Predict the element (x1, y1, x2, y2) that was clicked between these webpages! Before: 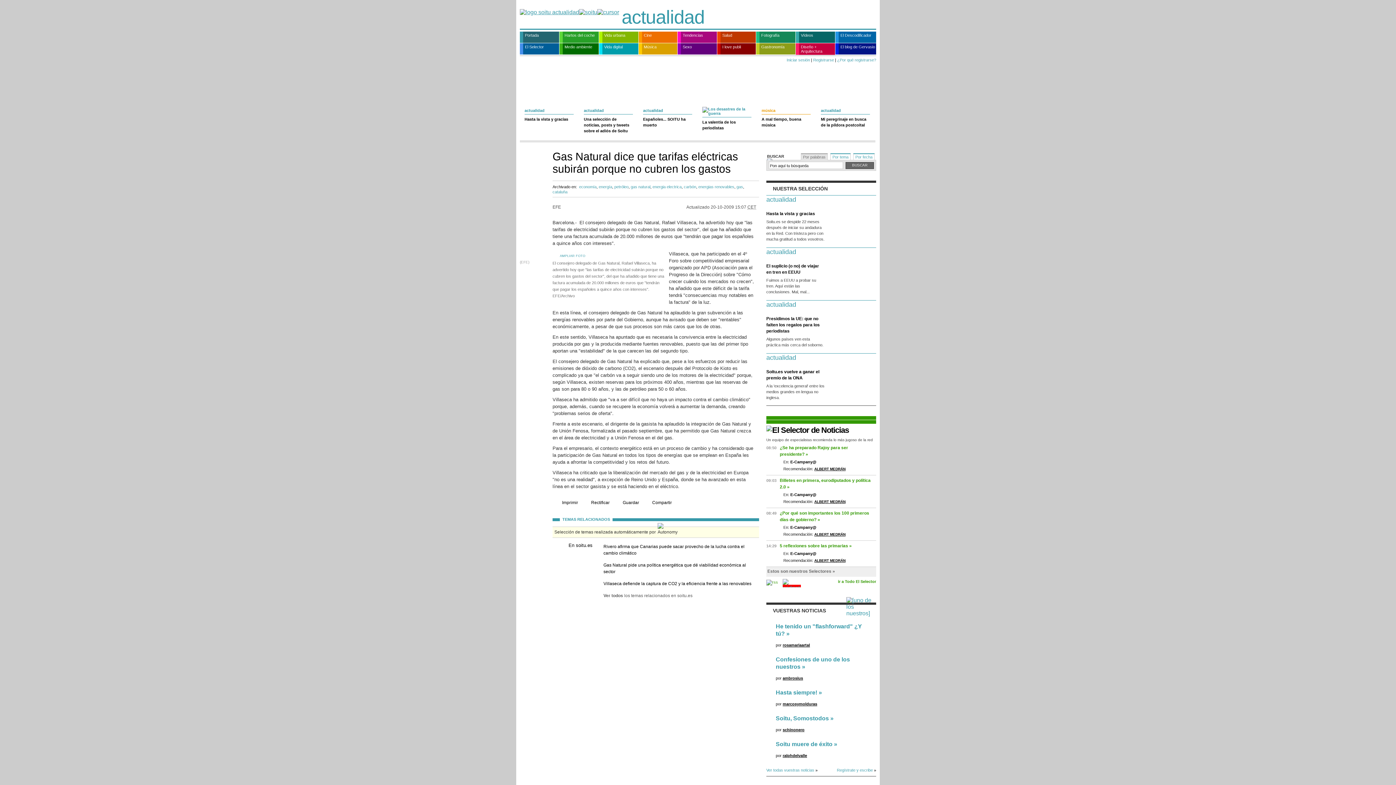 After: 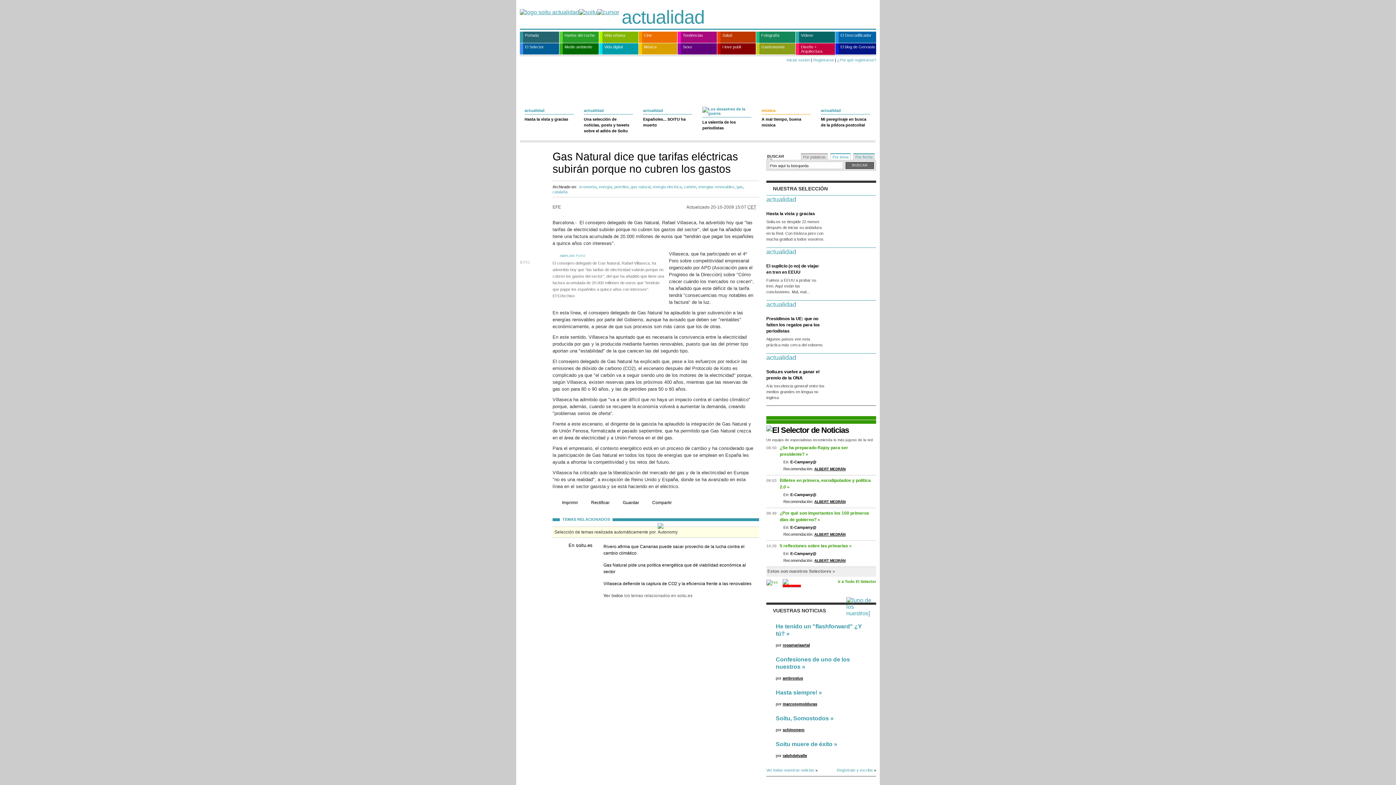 Action: bbox: (853, 153, 874, 160) label: Por fecha